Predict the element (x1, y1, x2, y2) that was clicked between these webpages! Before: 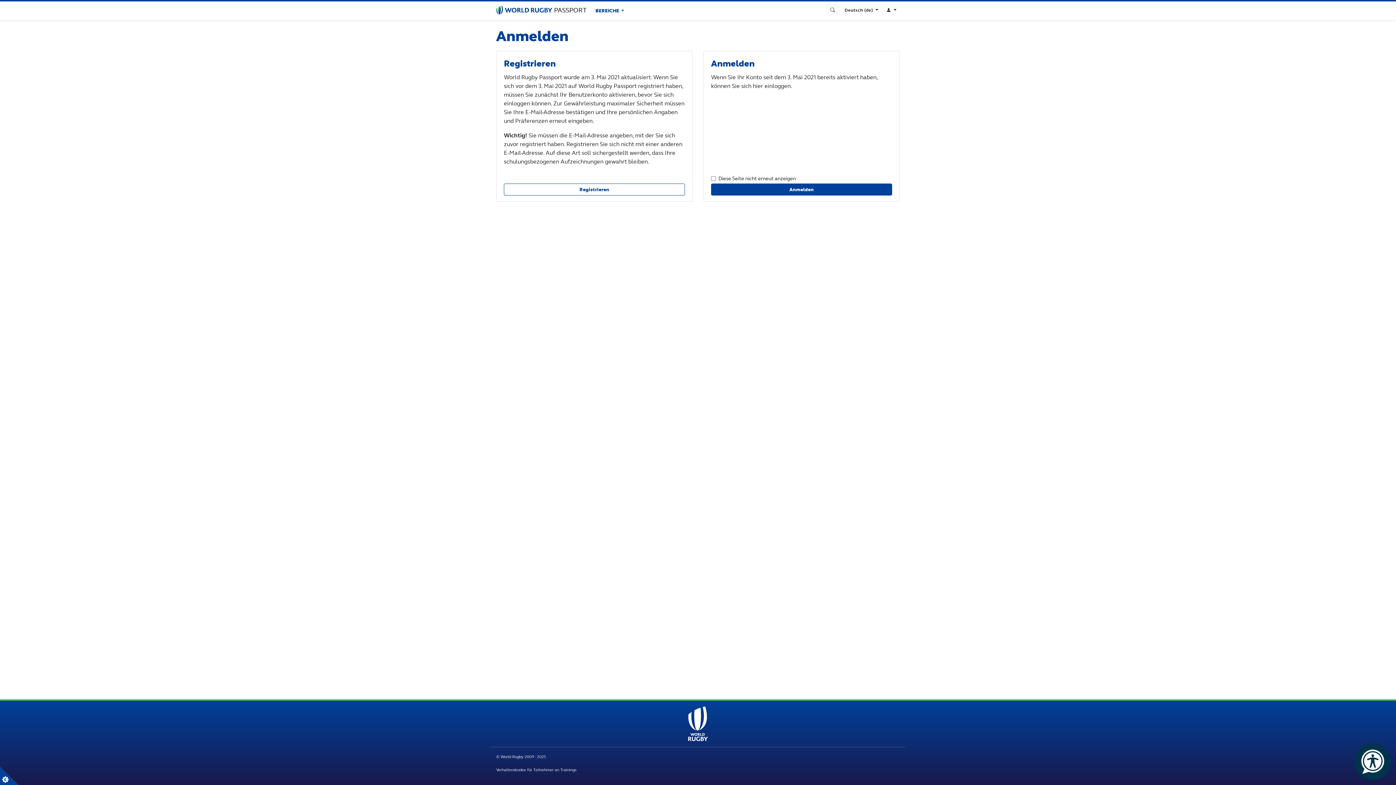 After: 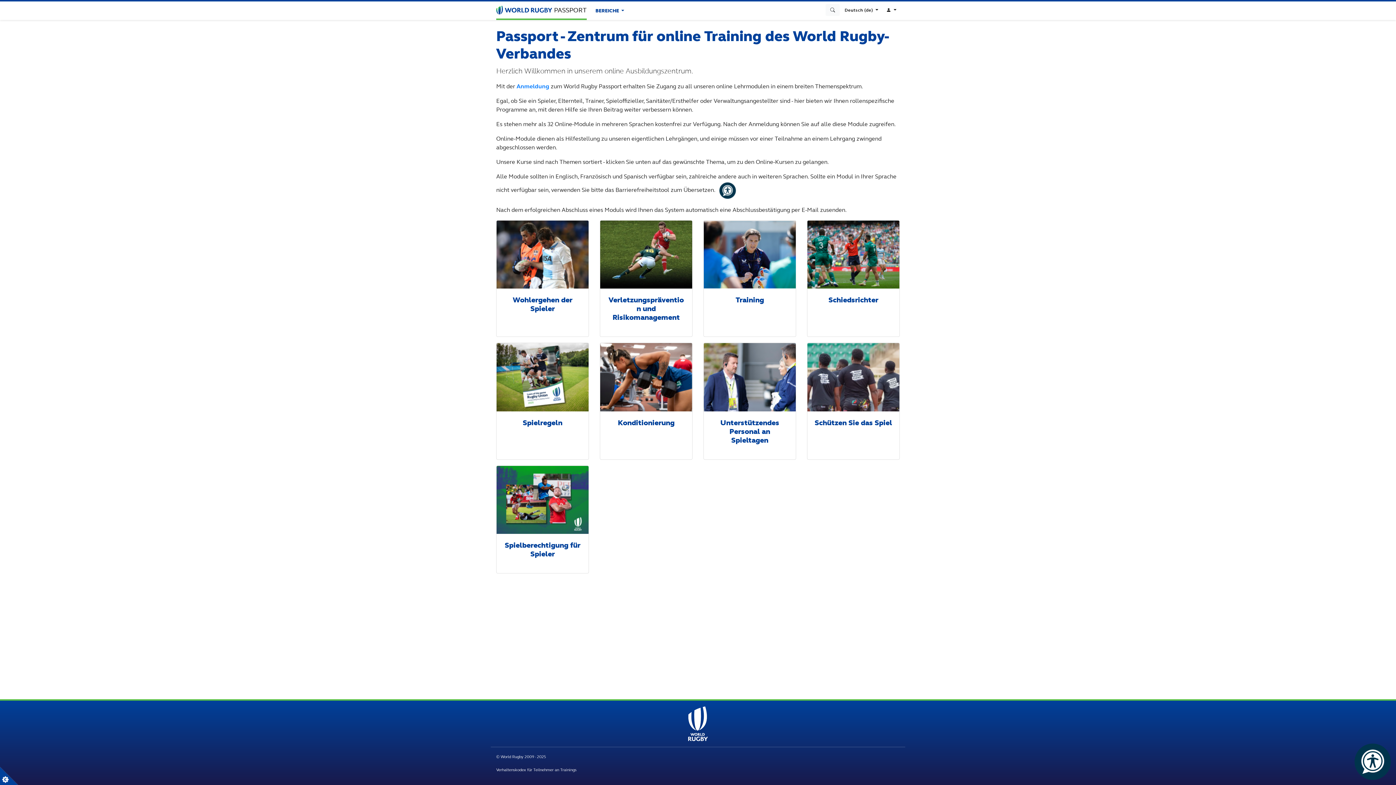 Action: bbox: (688, 719, 708, 727)